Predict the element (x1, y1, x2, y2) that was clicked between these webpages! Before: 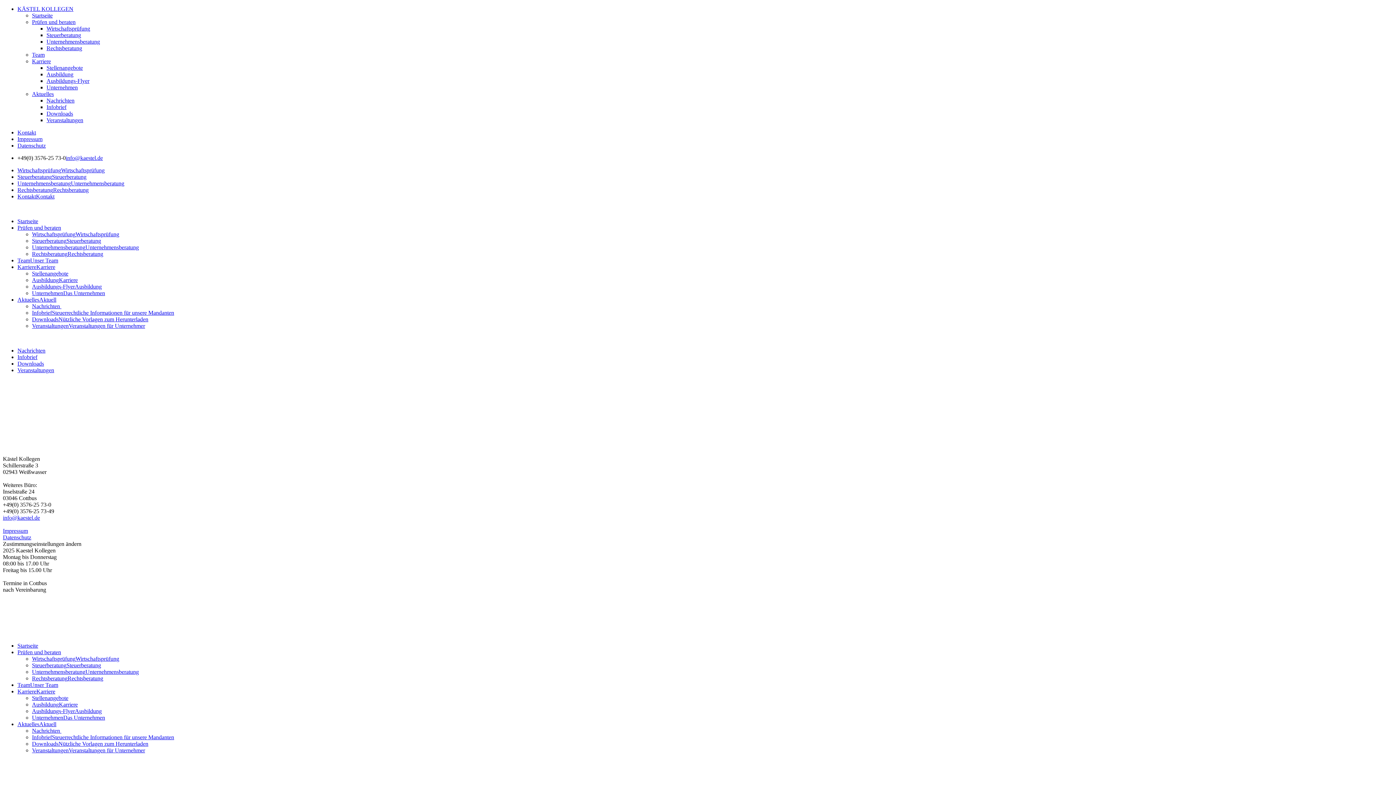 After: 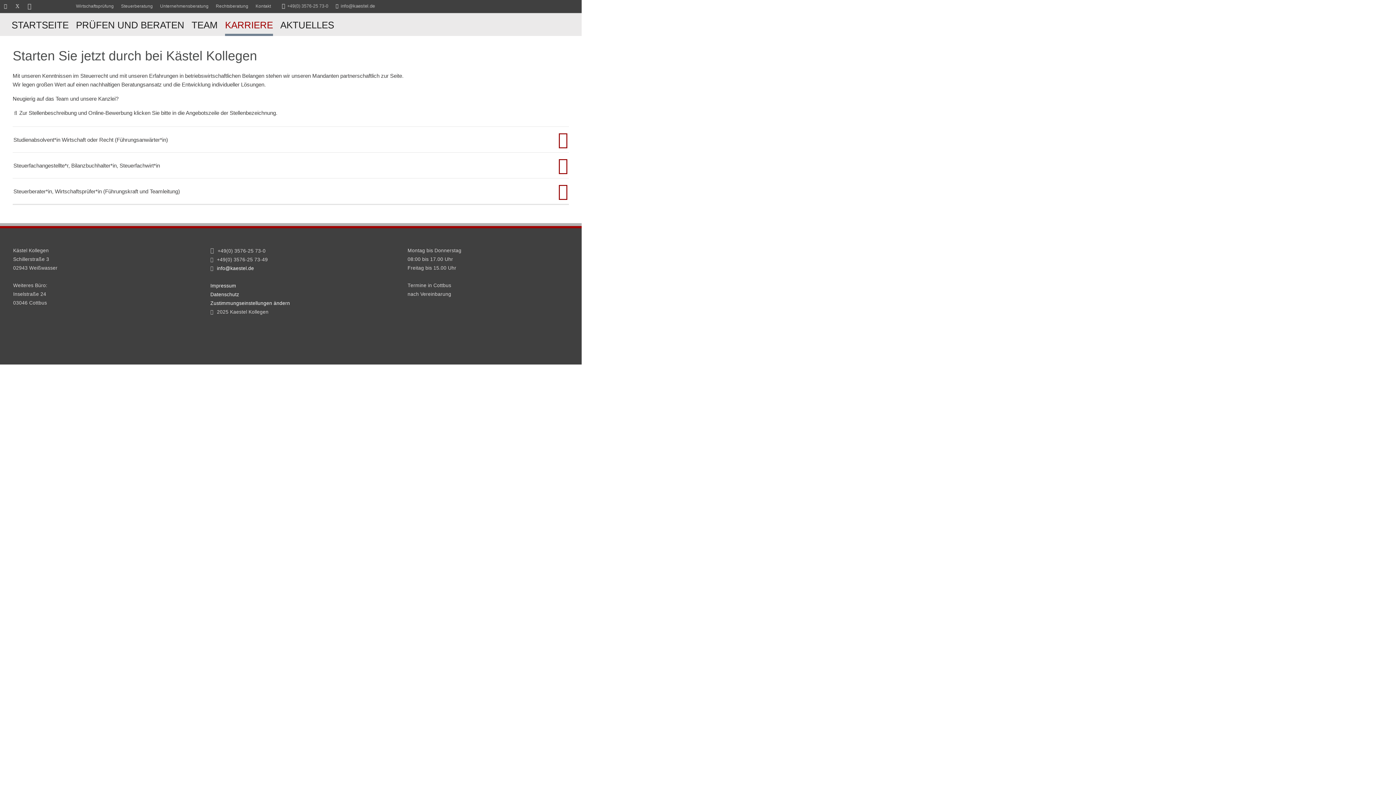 Action: label: KarriereKarriere bbox: (17, 264, 55, 270)